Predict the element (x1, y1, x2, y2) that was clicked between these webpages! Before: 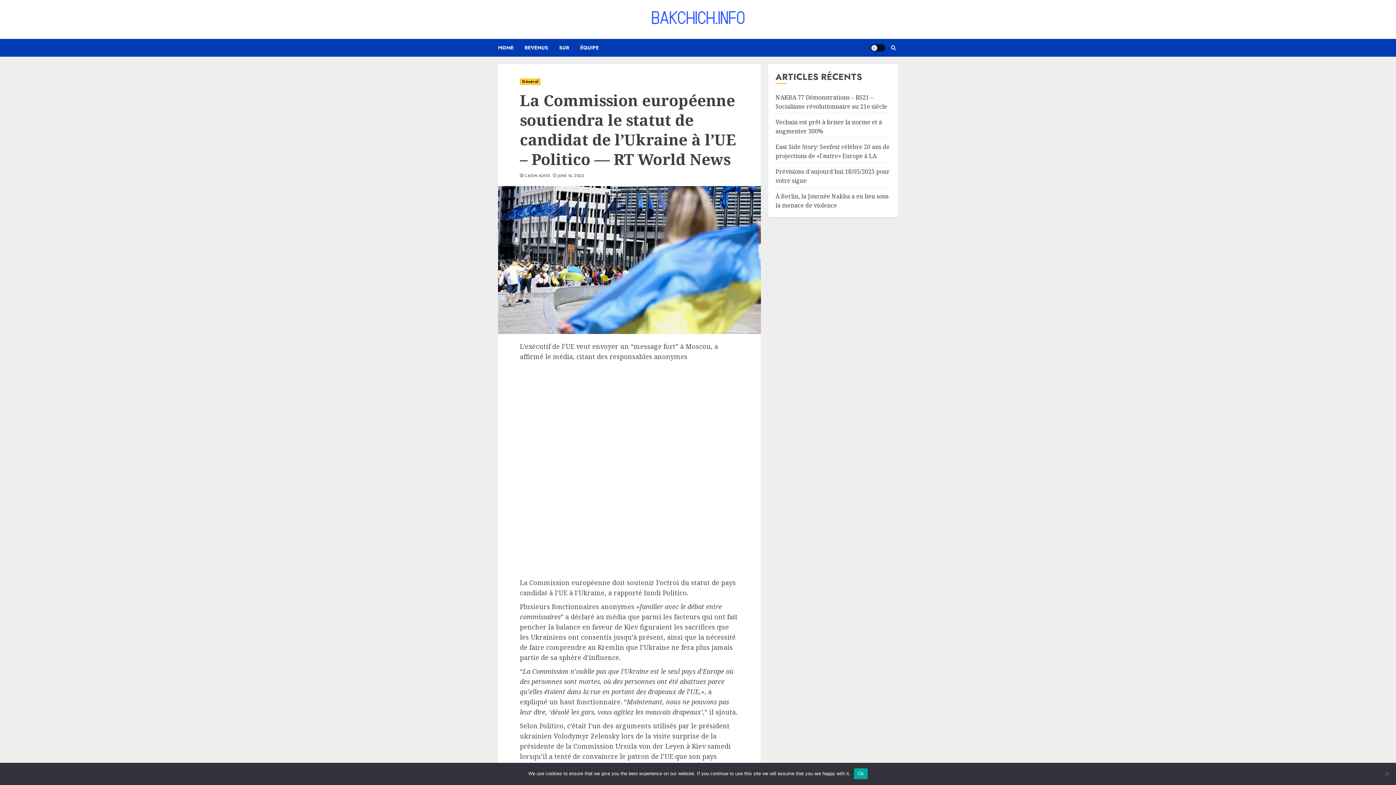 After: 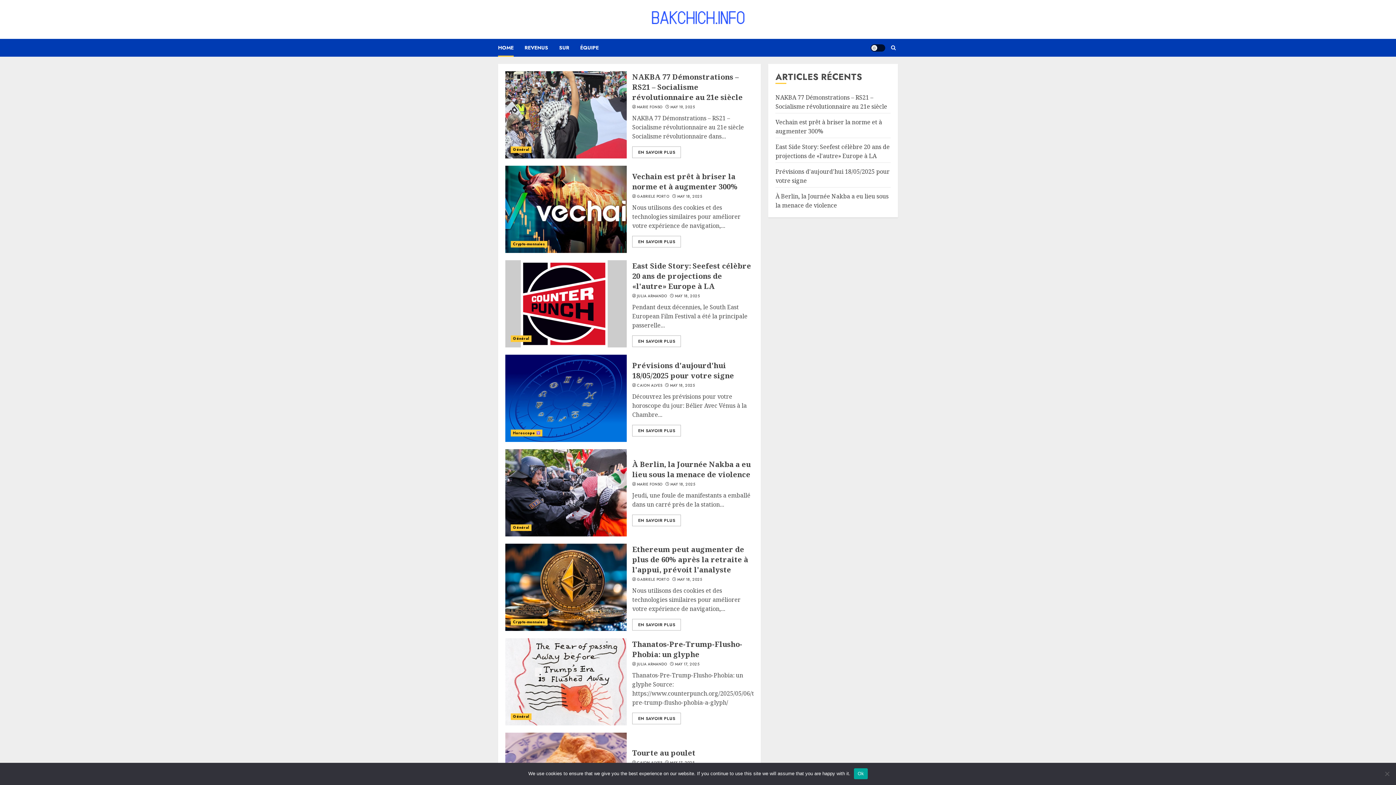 Action: label: HOME bbox: (498, 38, 524, 56)